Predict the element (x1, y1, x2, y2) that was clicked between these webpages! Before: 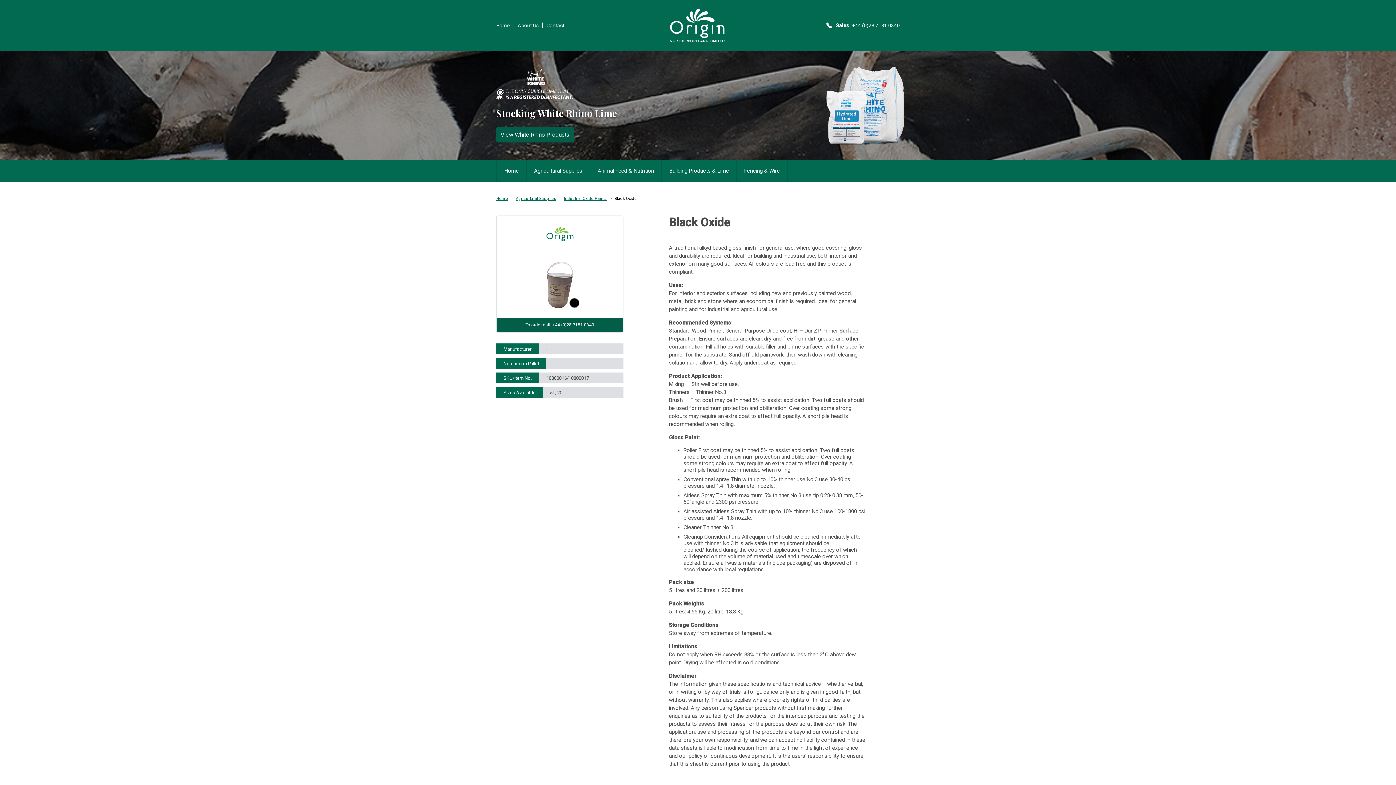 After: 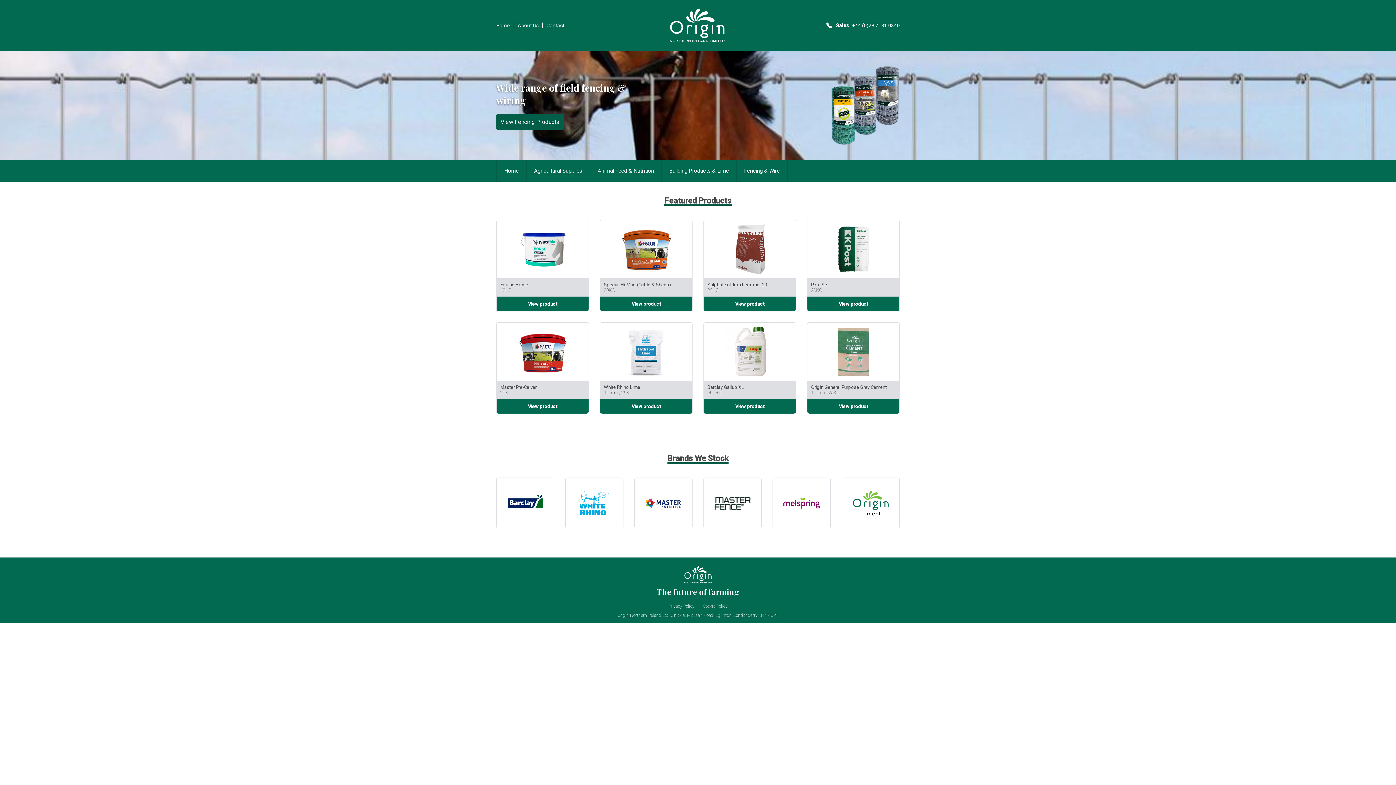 Action: label: Home bbox: (496, 196, 508, 201)